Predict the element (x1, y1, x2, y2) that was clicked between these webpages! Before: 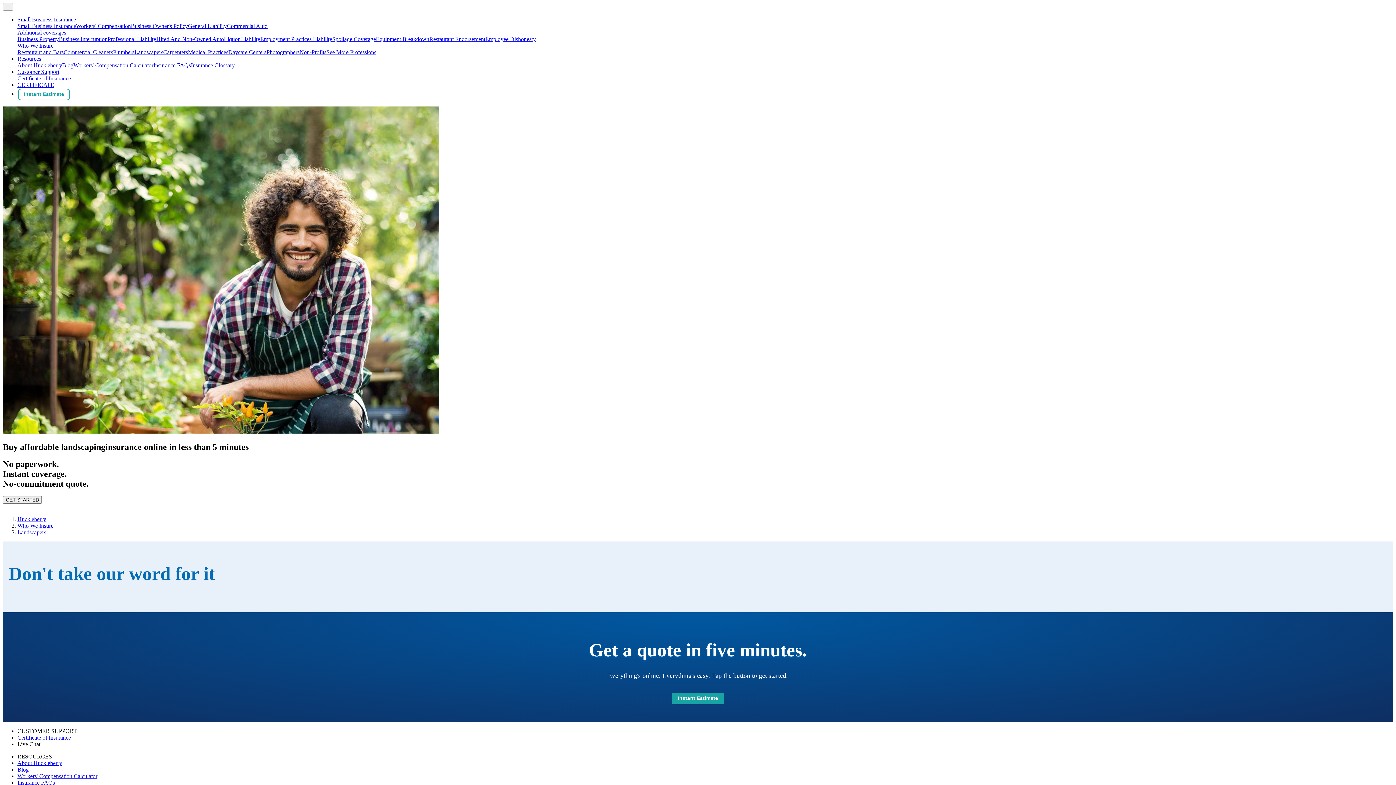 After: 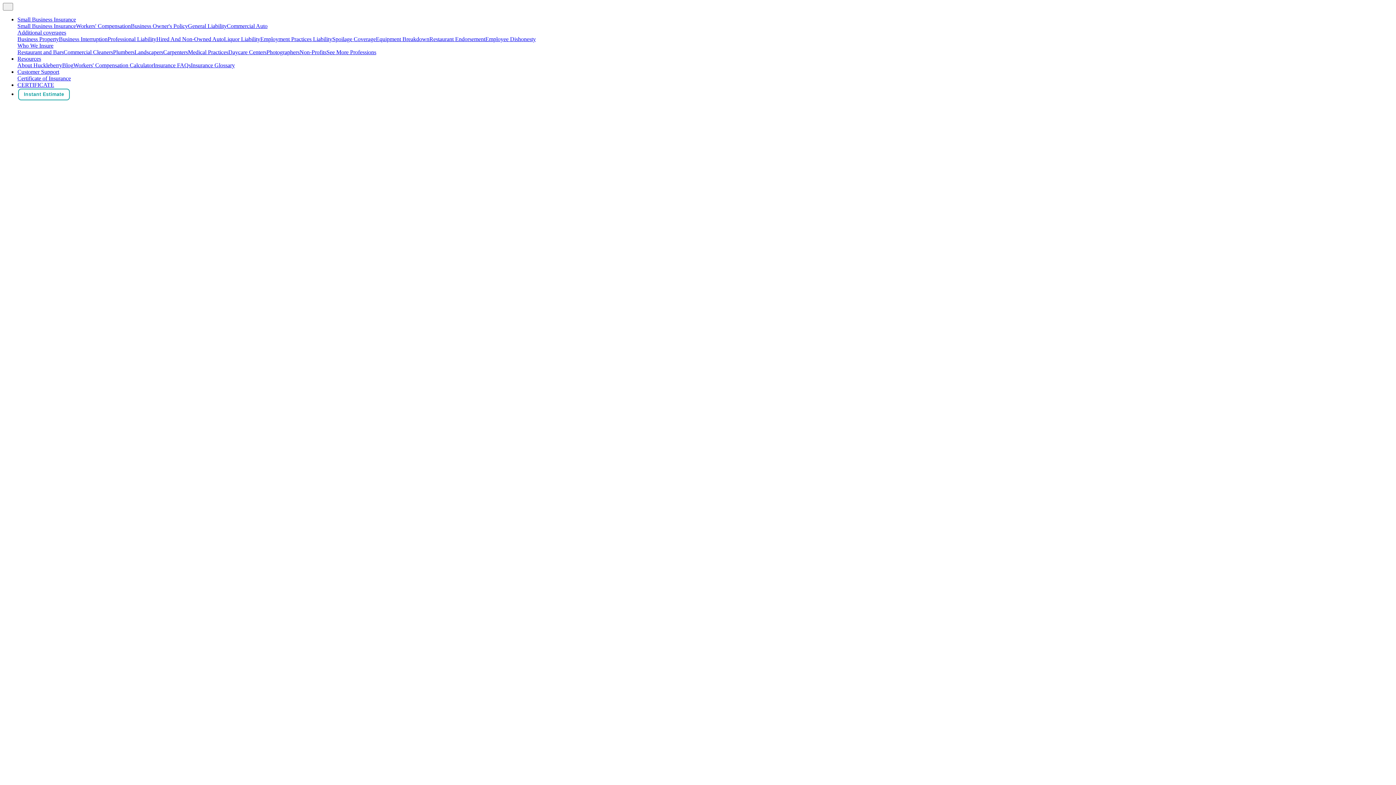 Action: label: Who We Insure bbox: (17, 522, 53, 529)